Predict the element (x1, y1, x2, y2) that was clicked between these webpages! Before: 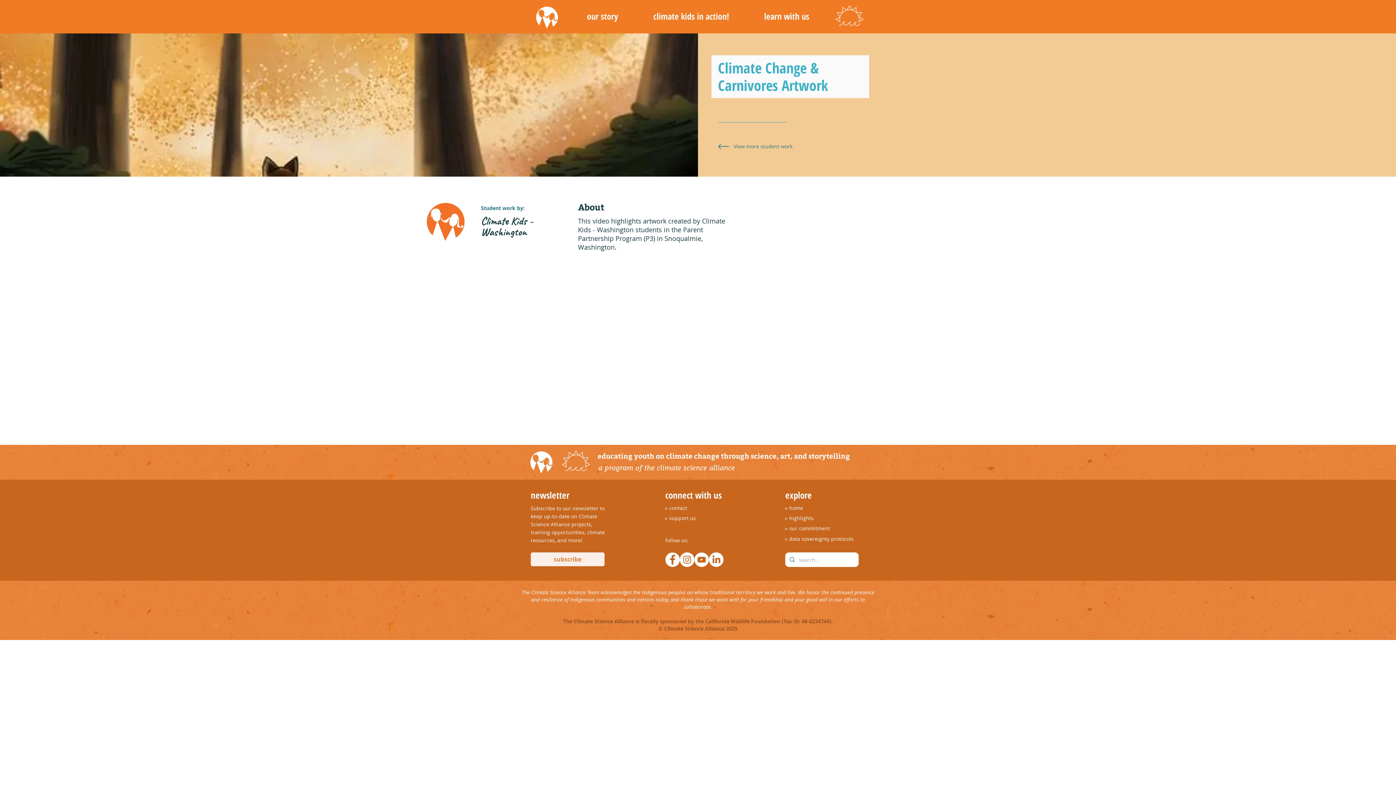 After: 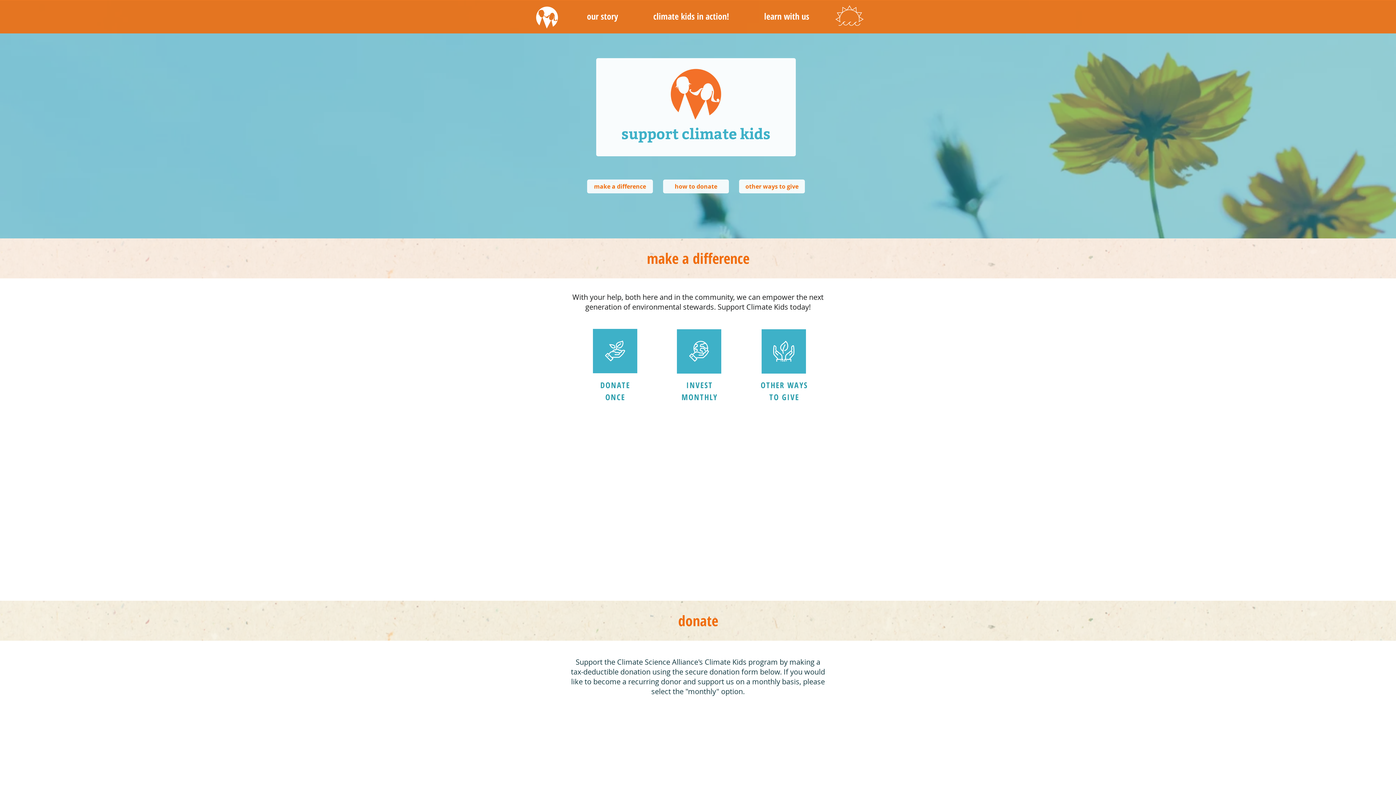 Action: bbox: (665, 514, 733, 522) label: ▹ support us